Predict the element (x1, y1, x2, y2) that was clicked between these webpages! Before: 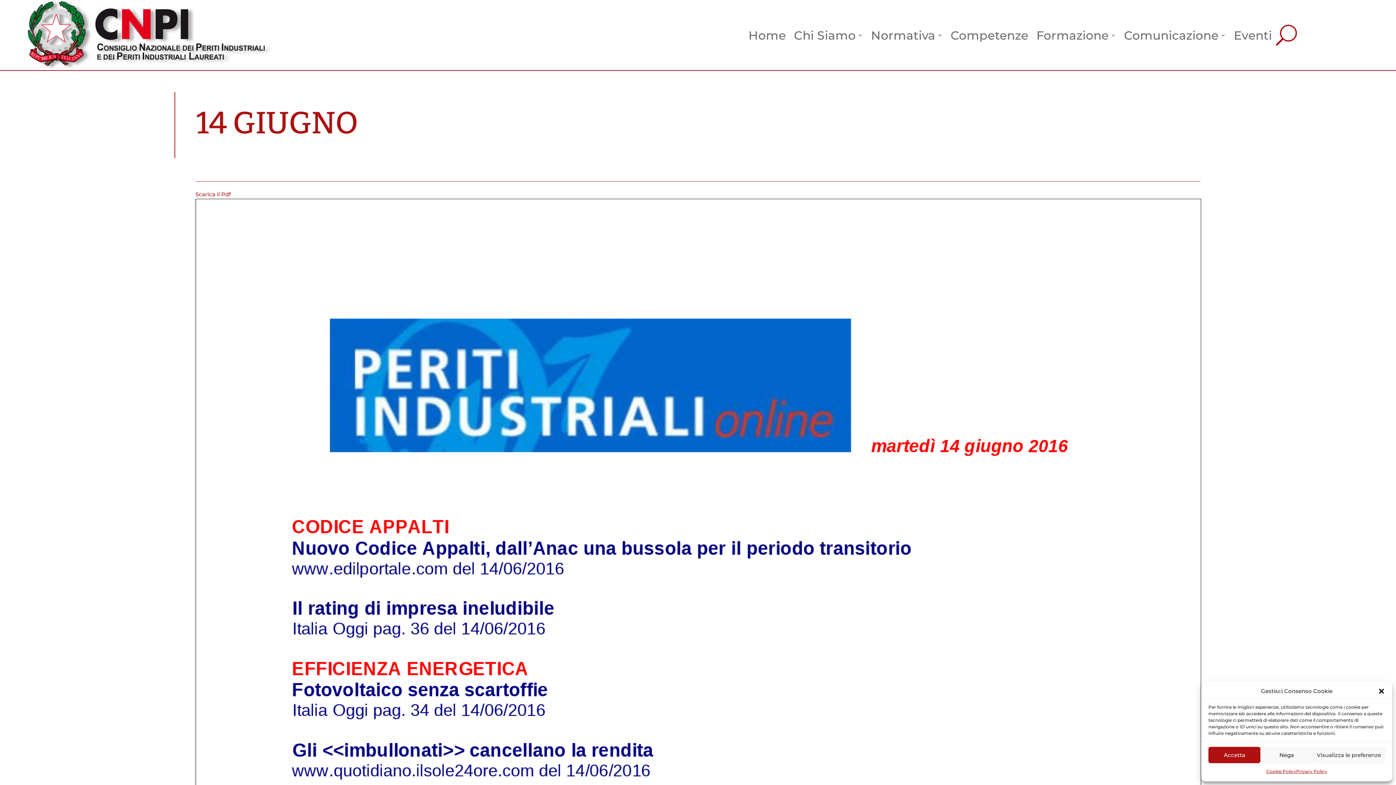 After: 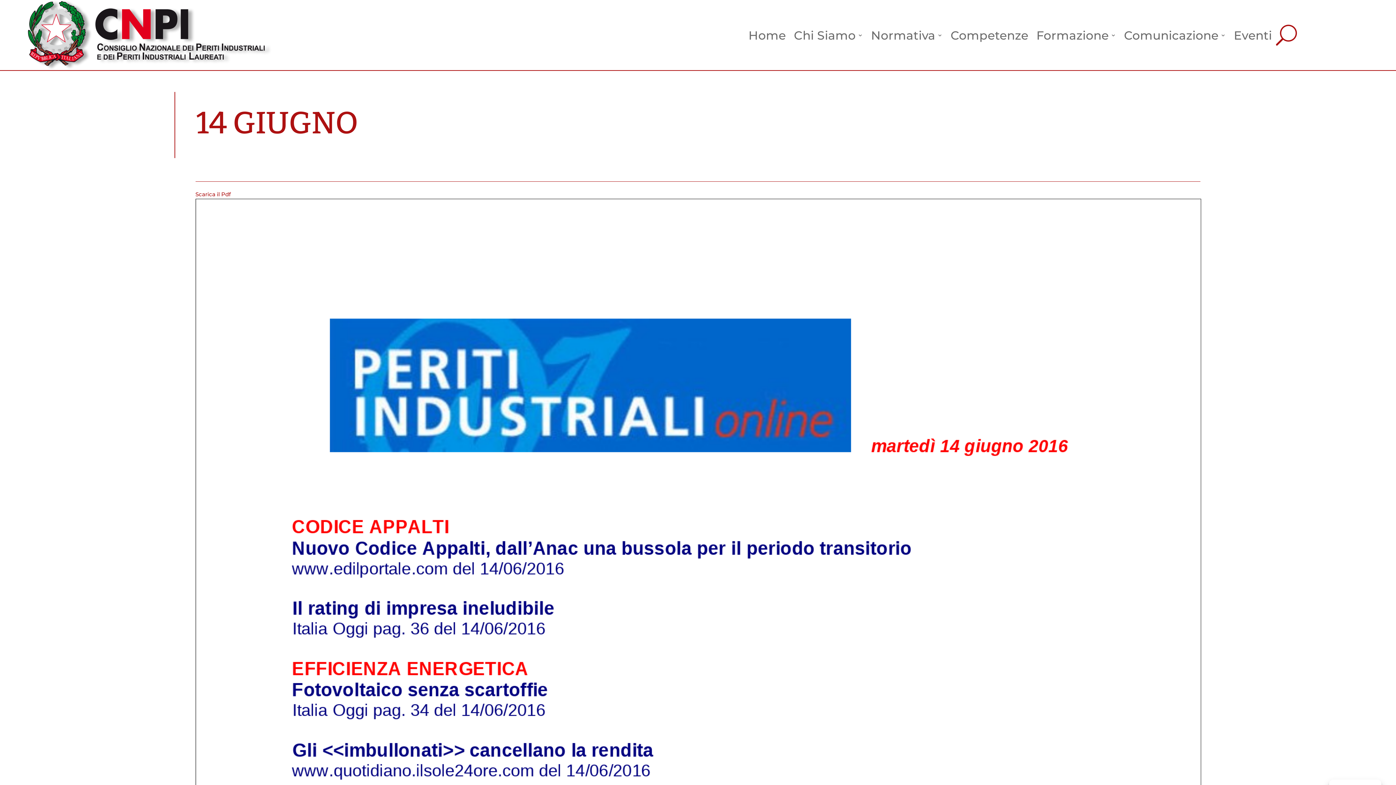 Action: label: Nega bbox: (1260, 747, 1313, 763)